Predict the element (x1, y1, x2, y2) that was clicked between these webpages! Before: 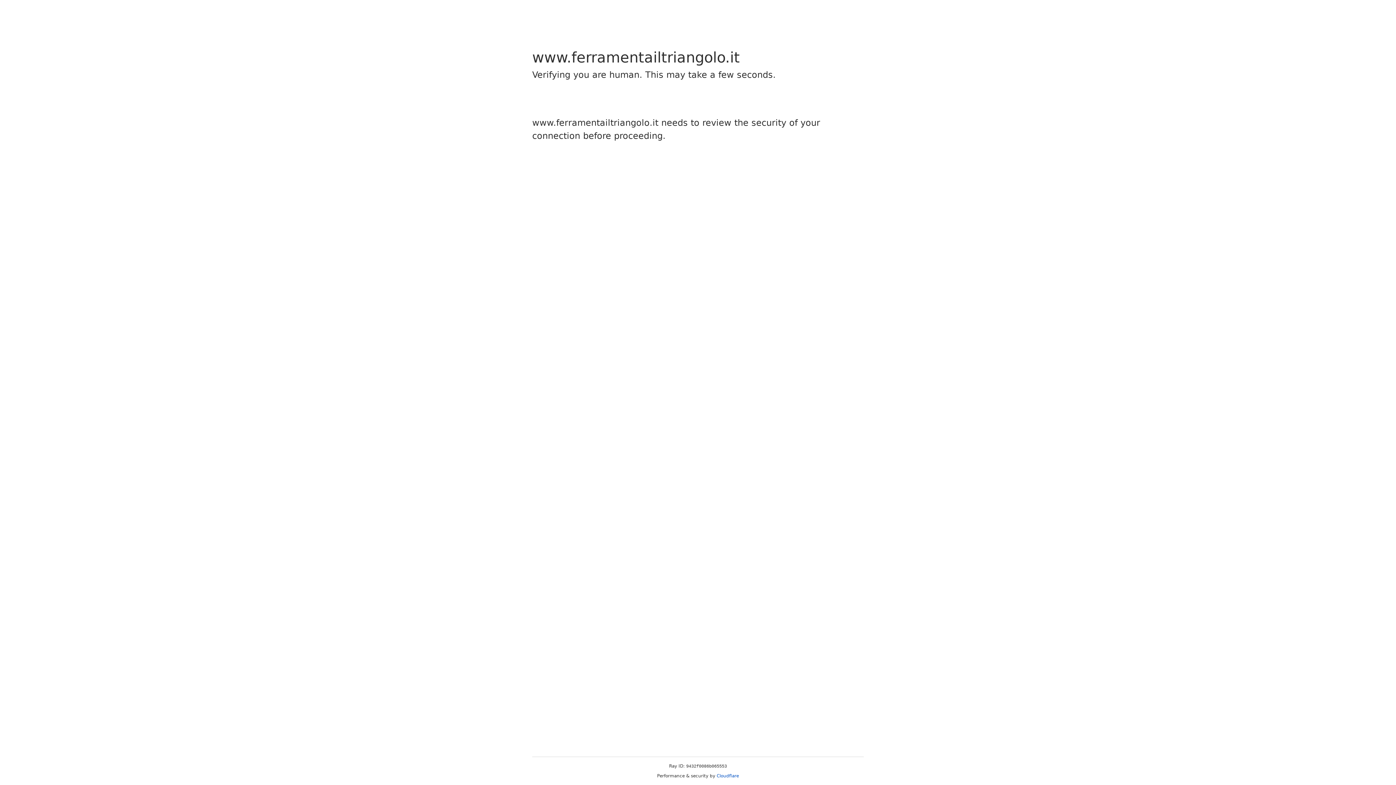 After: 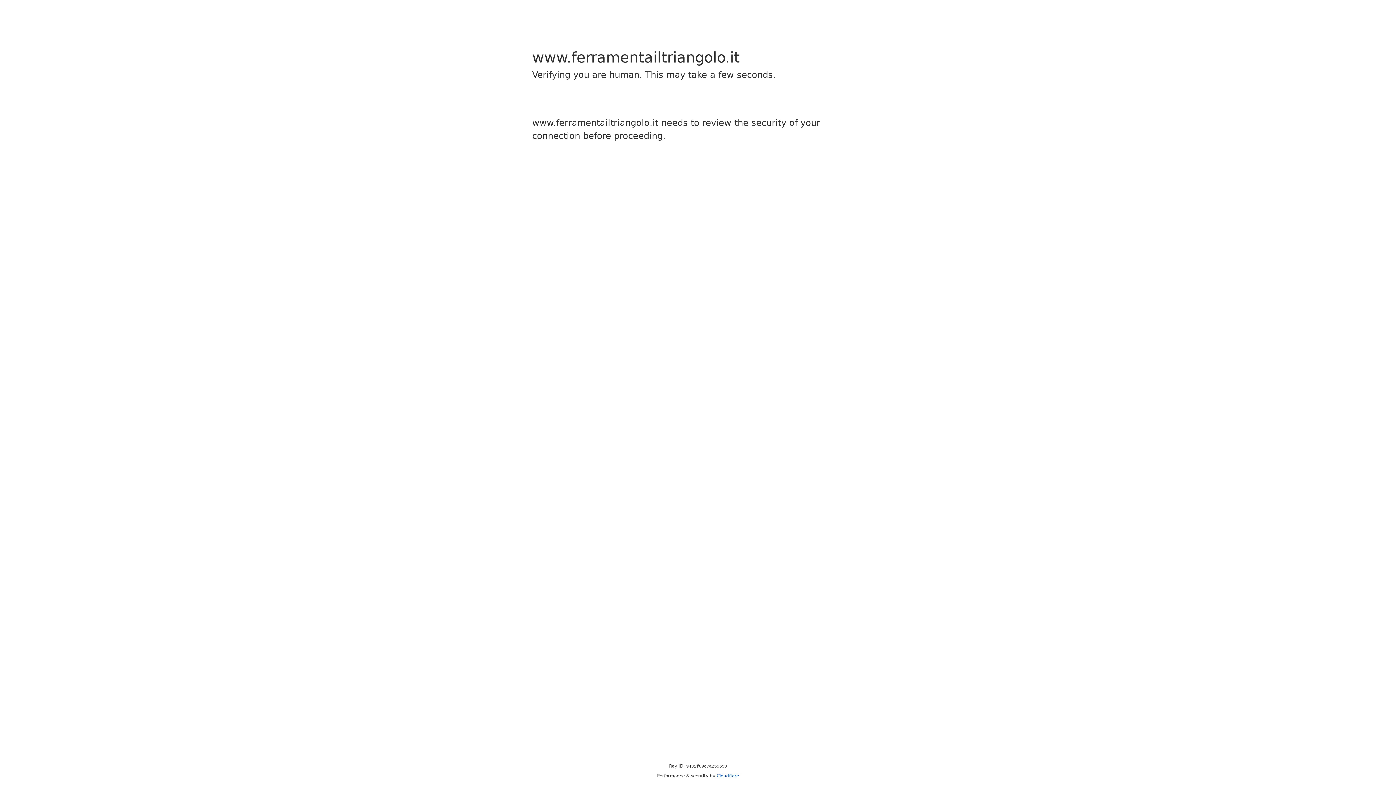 Action: bbox: (716, 773, 739, 778) label: Cloudflare